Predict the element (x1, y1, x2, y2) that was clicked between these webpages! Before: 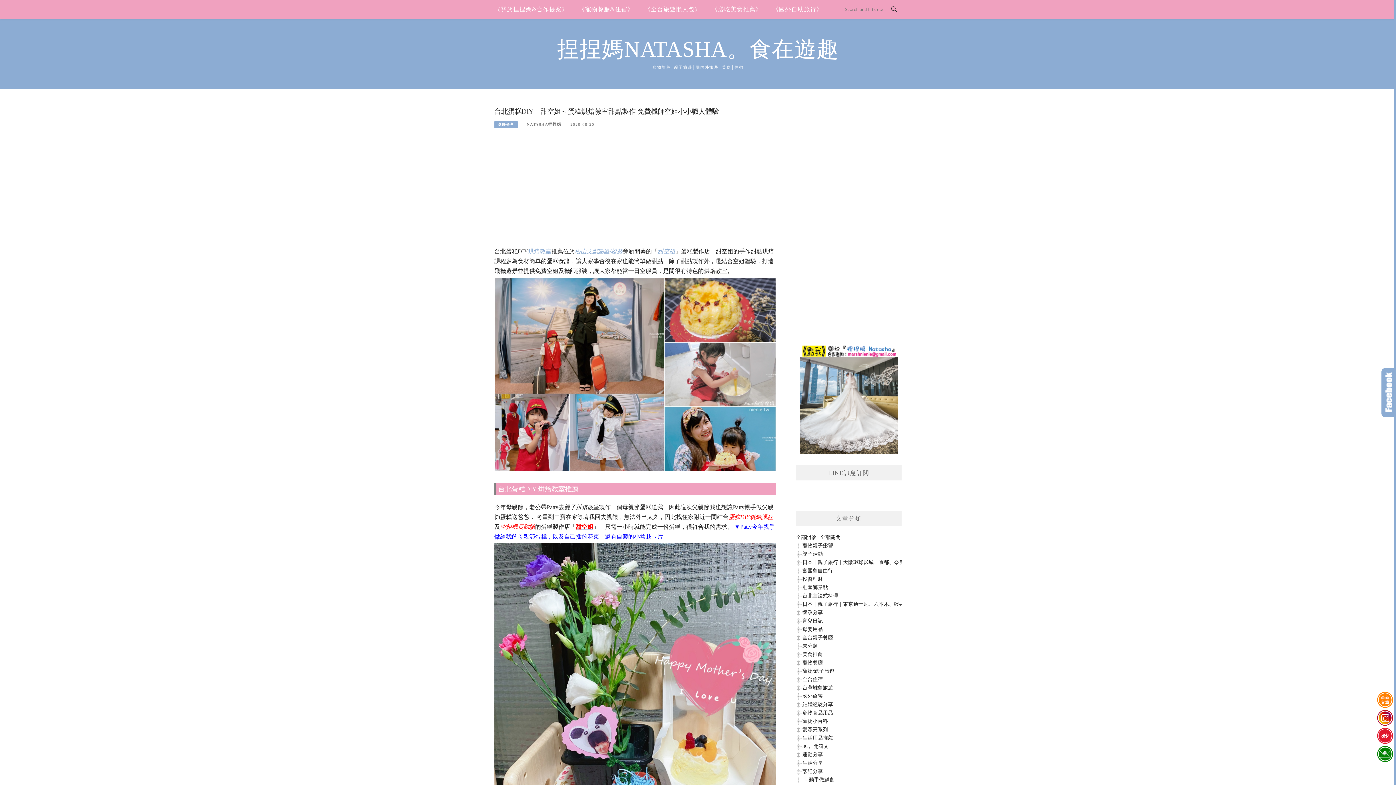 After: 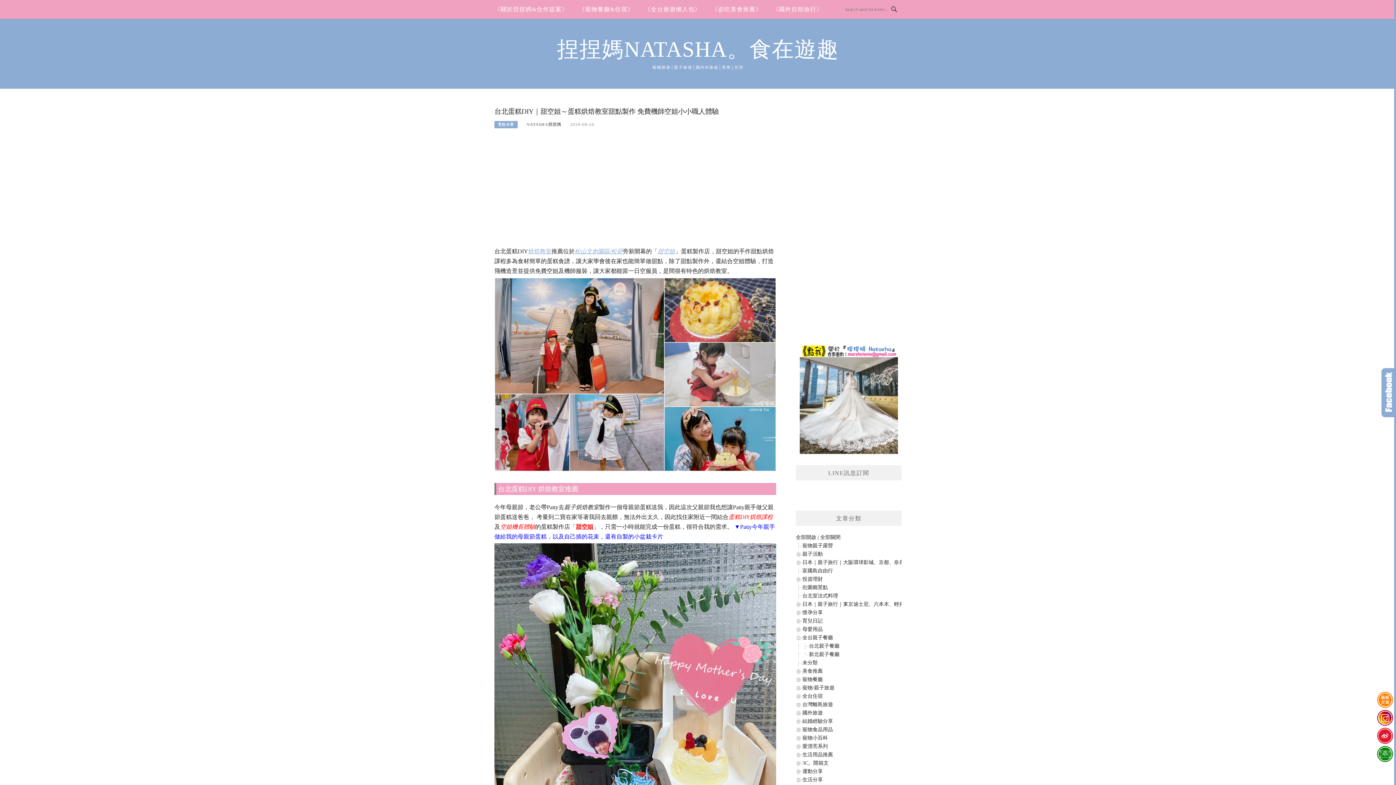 Action: bbox: (802, 635, 833, 640) label: 全台親子餐廳